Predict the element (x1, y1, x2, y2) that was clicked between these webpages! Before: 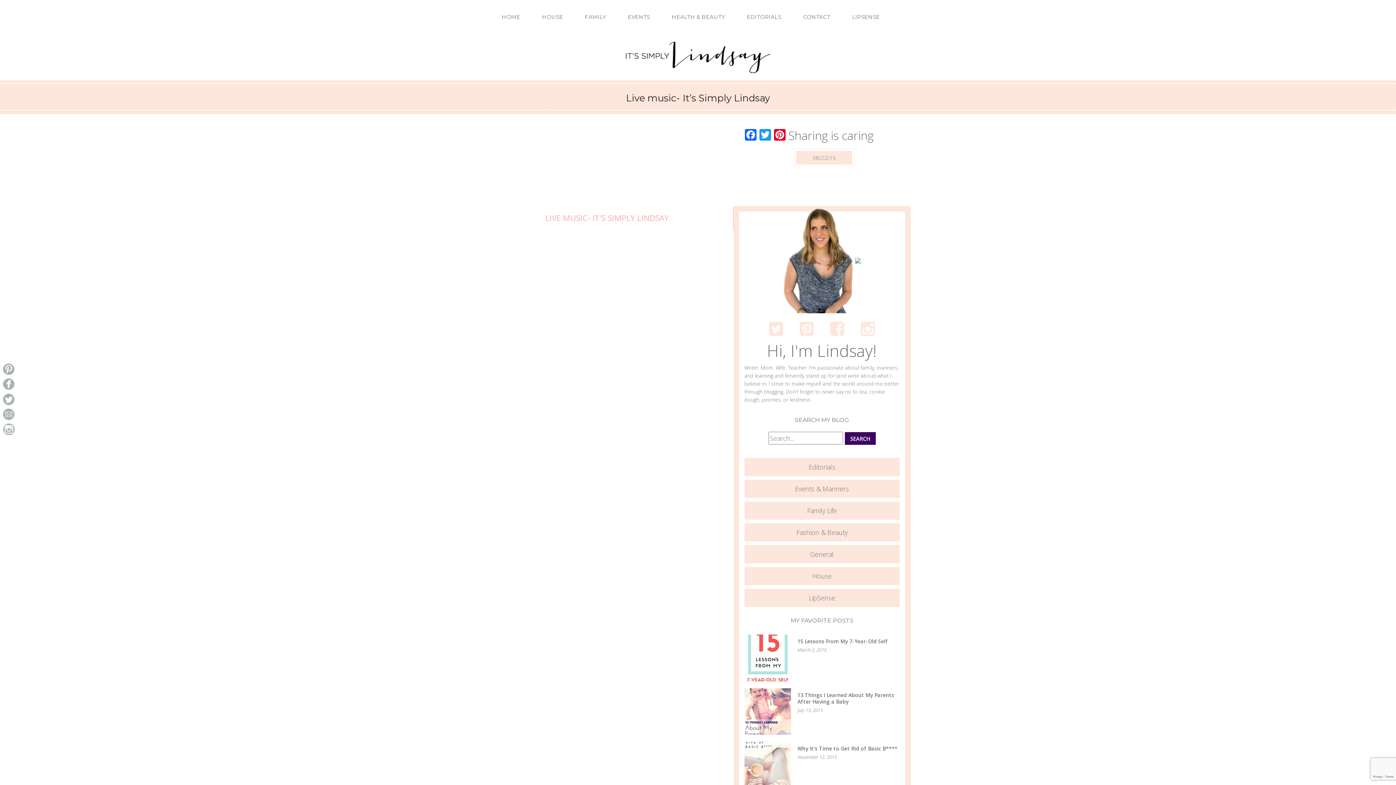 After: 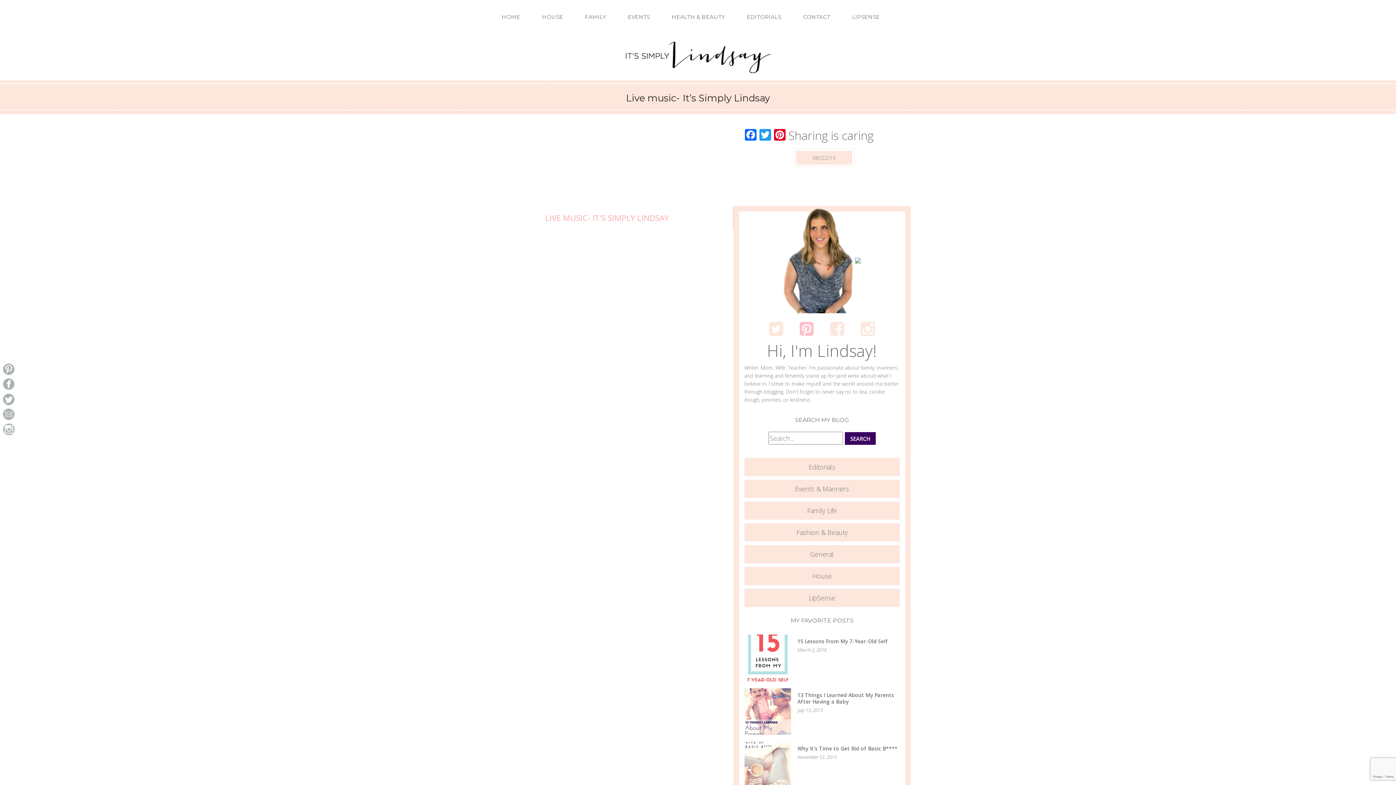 Action: label:   bbox: (792, 328, 823, 336)